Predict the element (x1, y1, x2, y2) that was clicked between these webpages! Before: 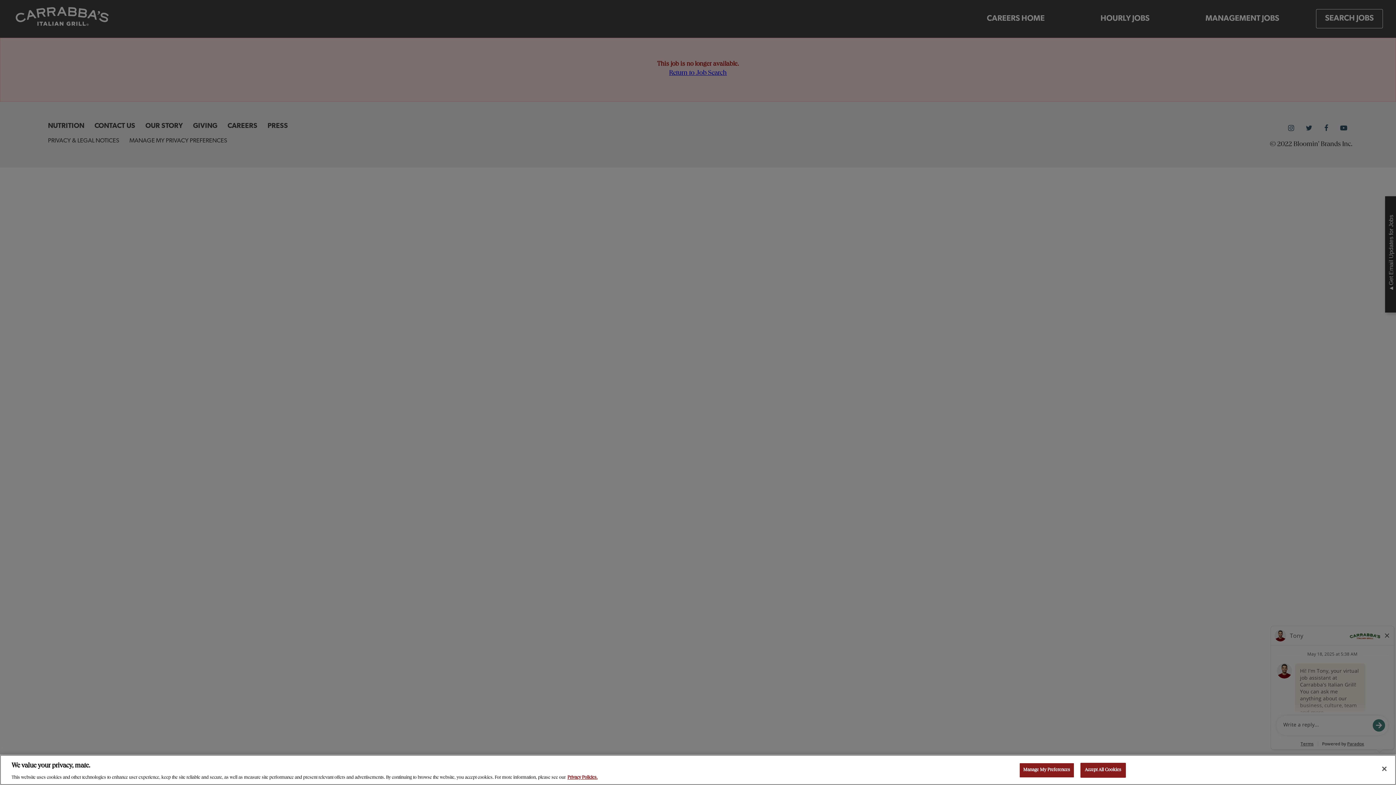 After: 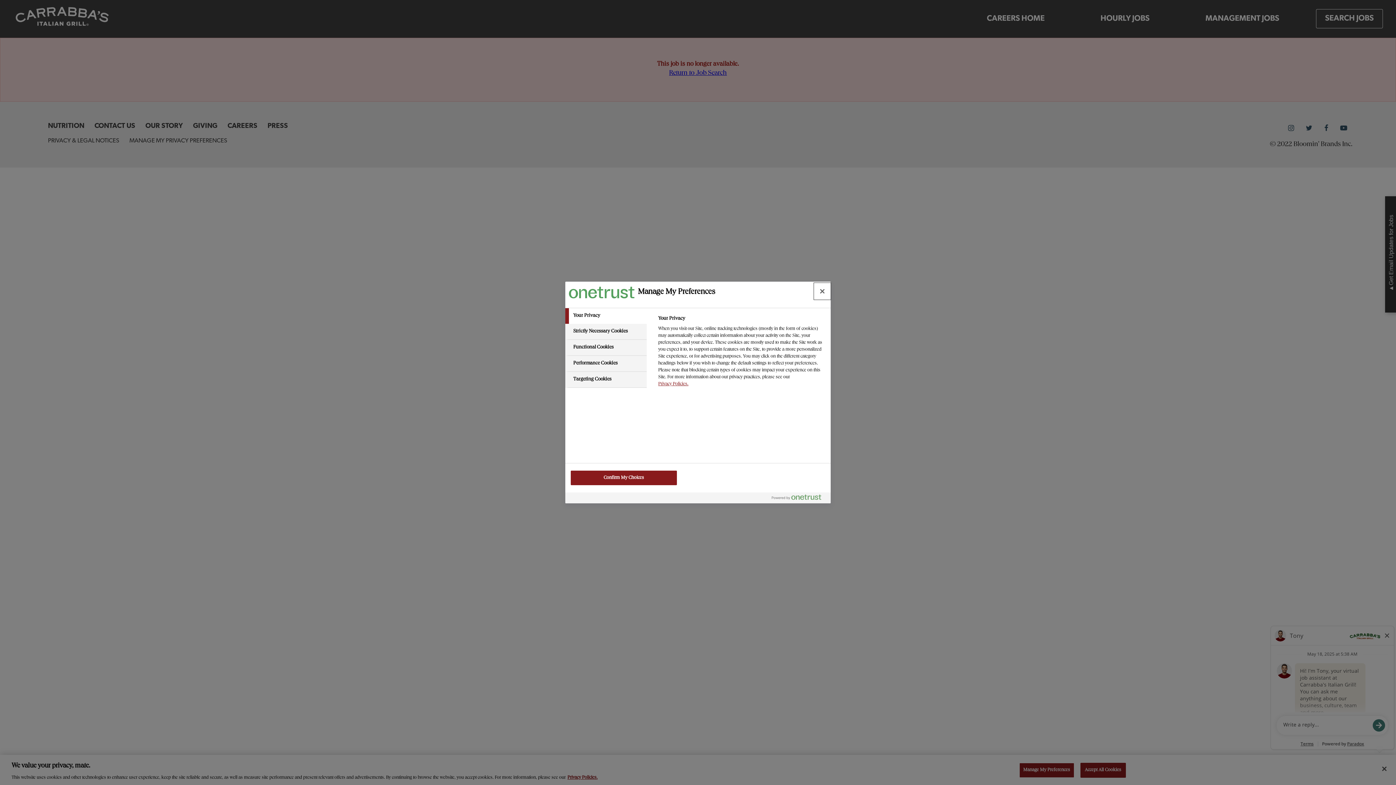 Action: bbox: (1019, 763, 1074, 778) label: Manage My Preferences